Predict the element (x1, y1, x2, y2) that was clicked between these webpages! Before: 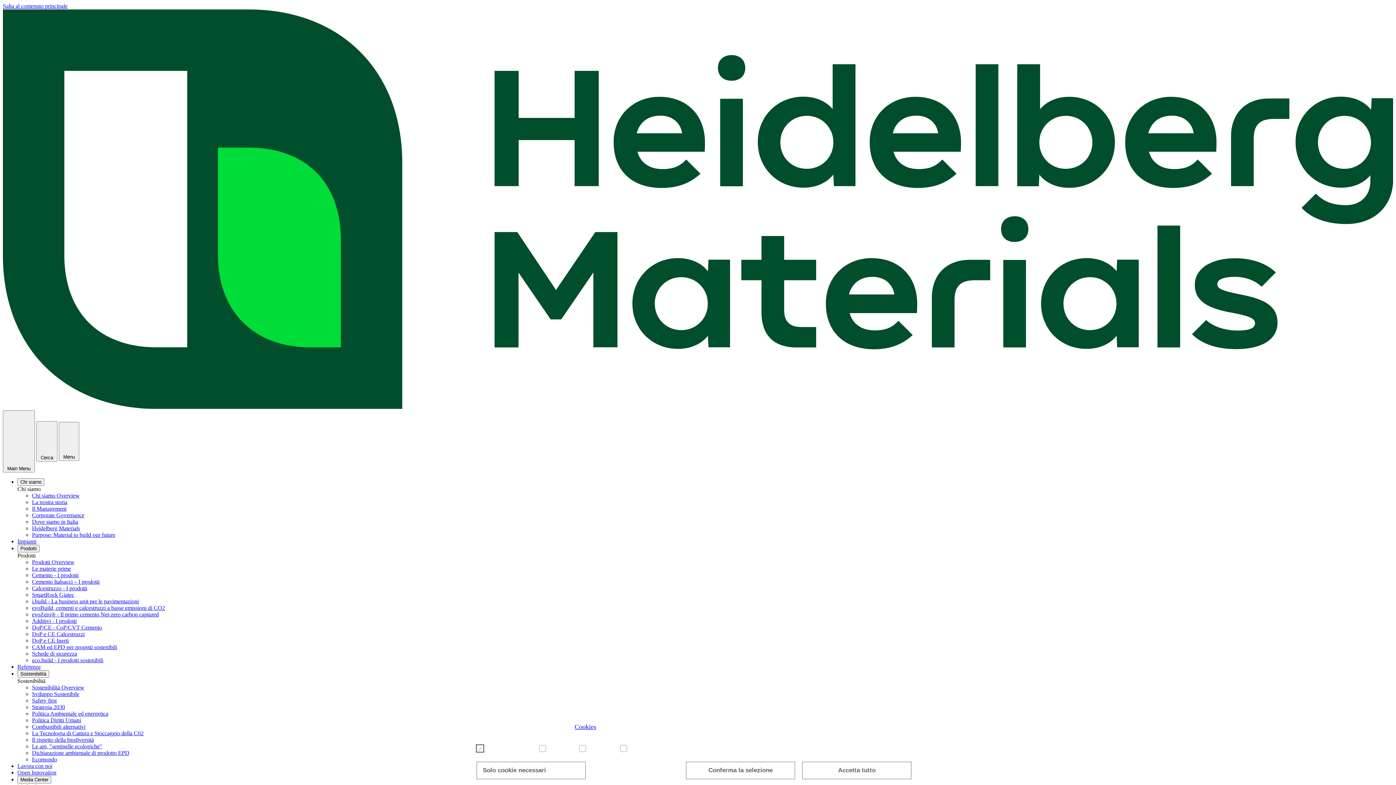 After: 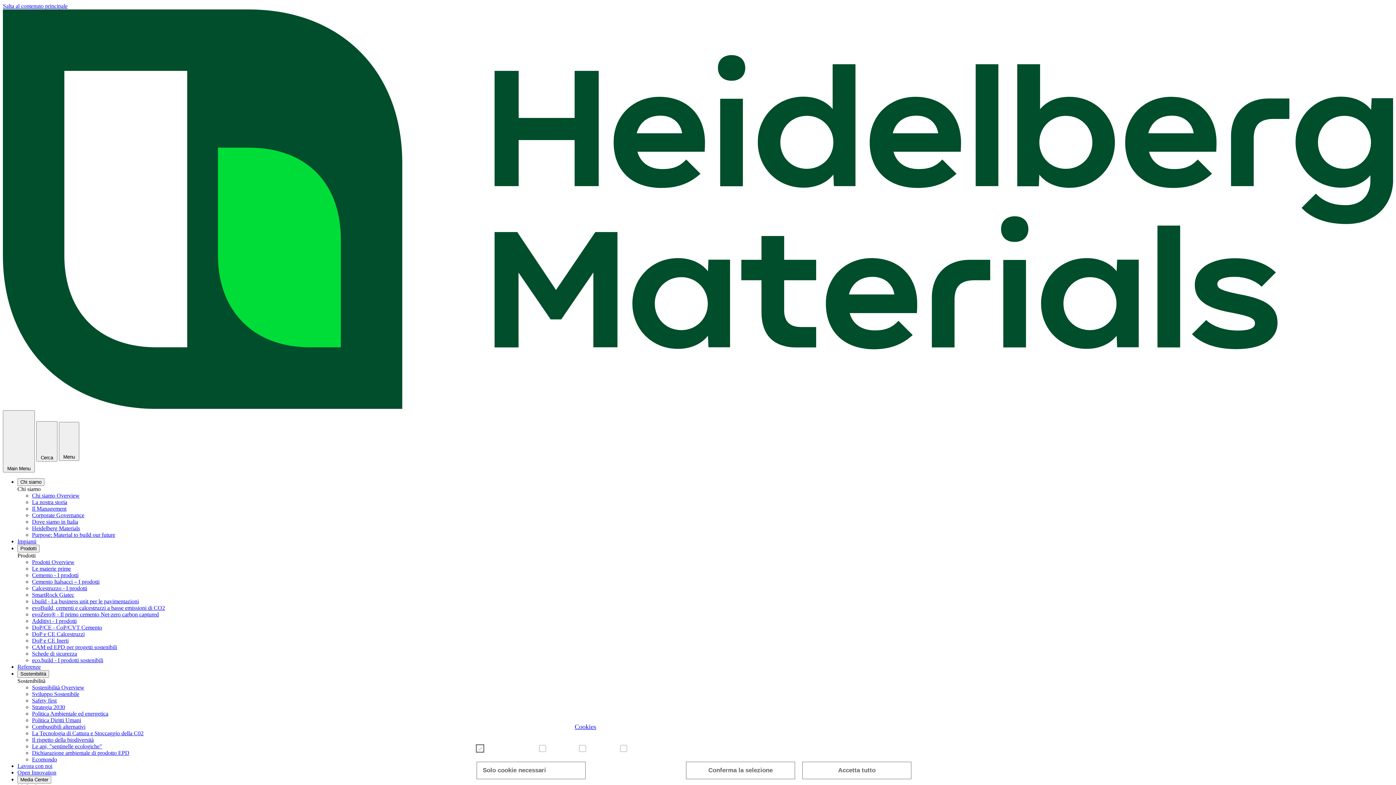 Action: bbox: (32, 585, 87, 591) label: Calcestruzzo - I prodotti